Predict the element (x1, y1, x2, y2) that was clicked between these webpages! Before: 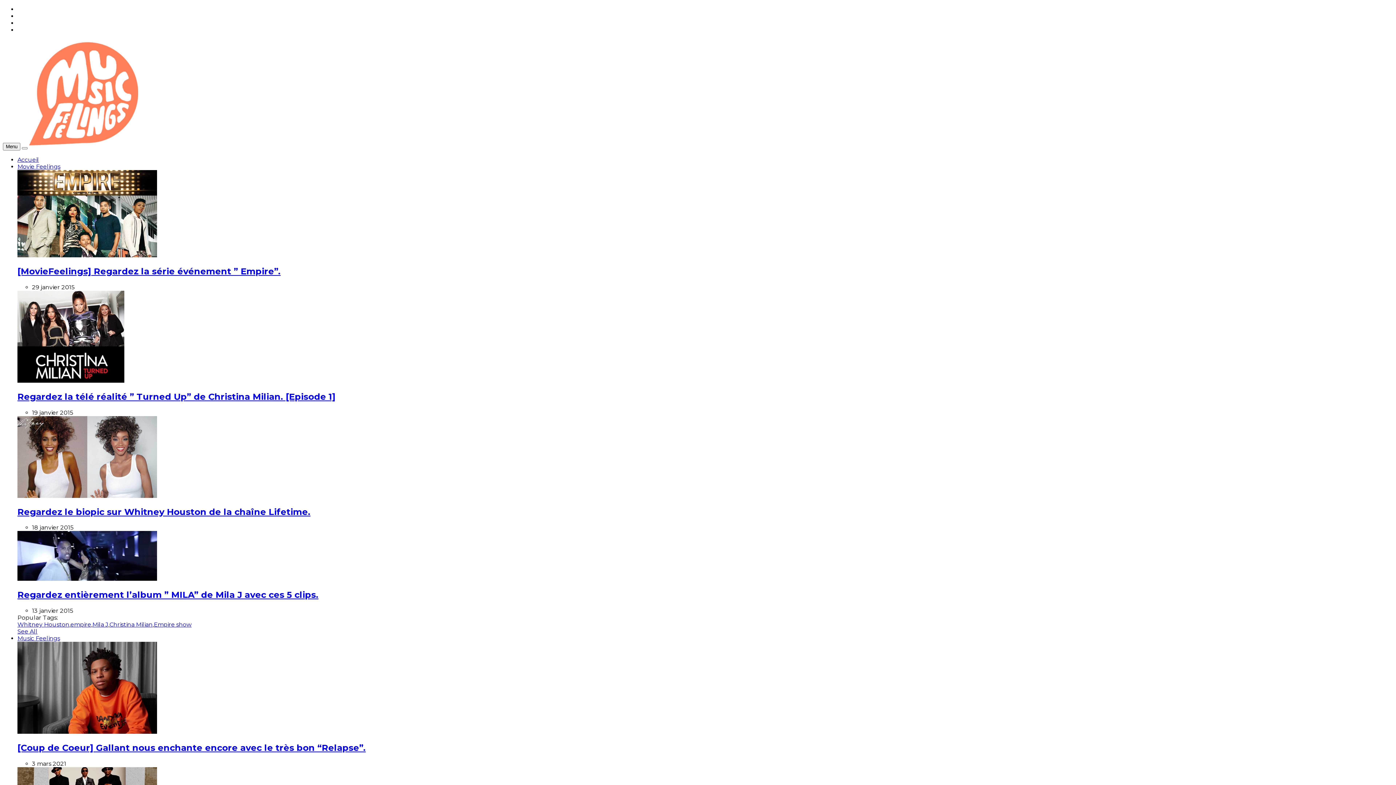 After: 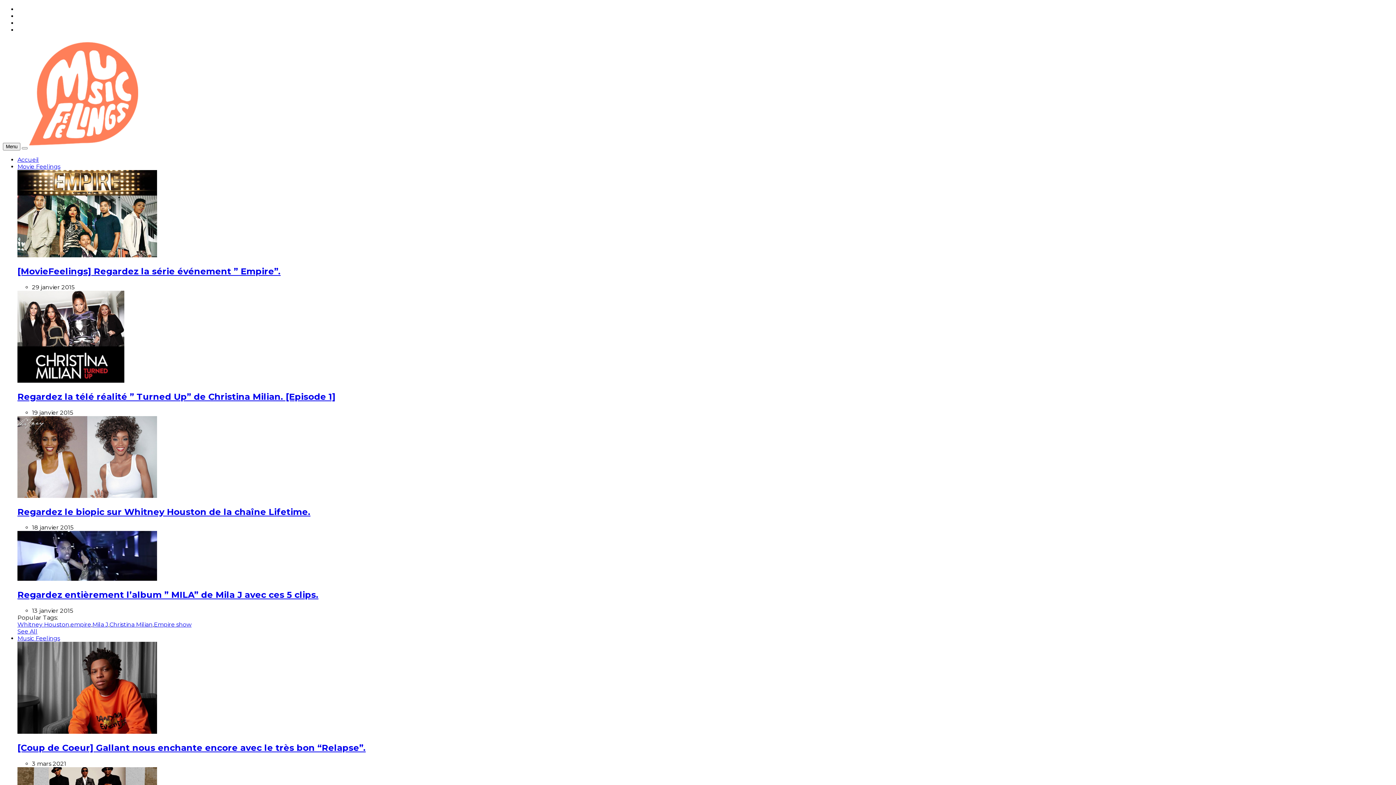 Action: bbox: (70, 621, 91, 628) label: empire